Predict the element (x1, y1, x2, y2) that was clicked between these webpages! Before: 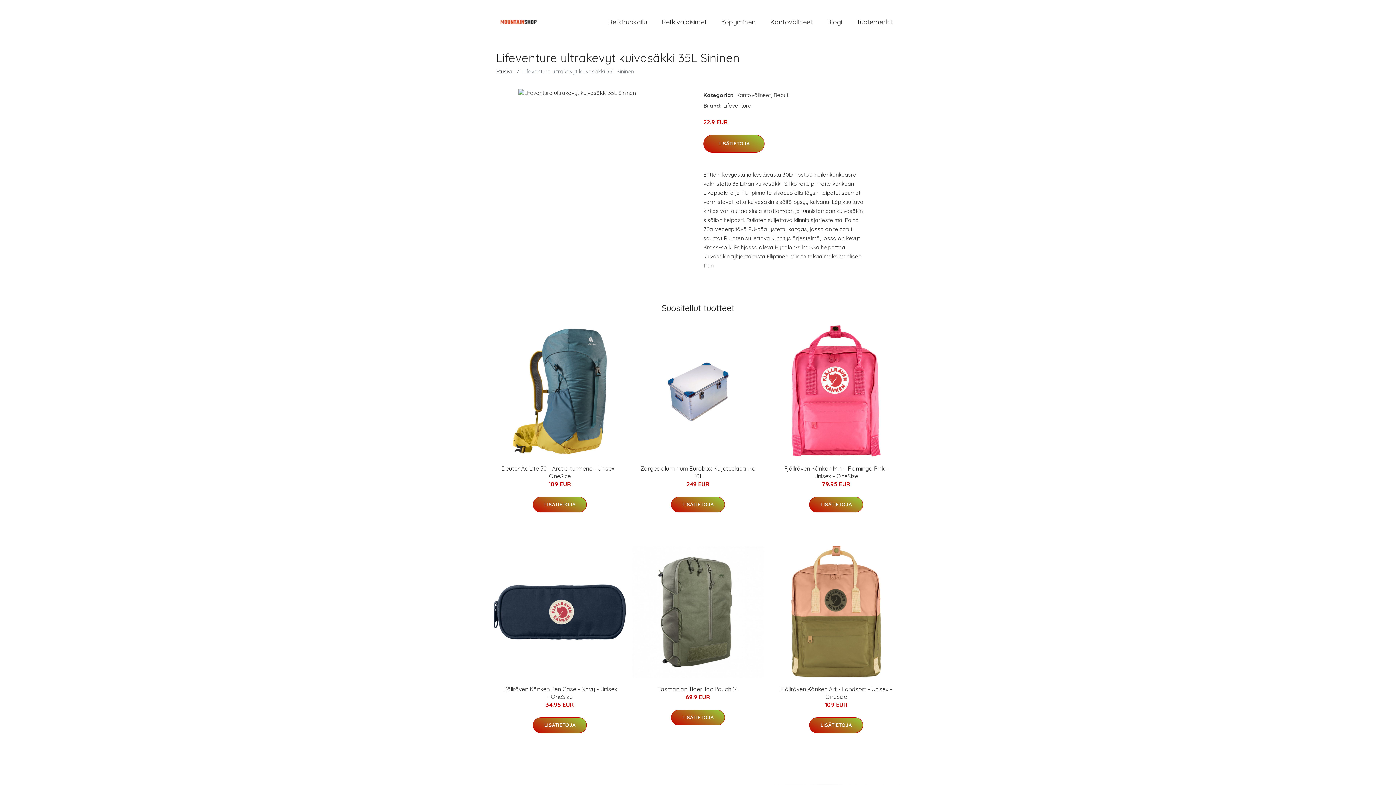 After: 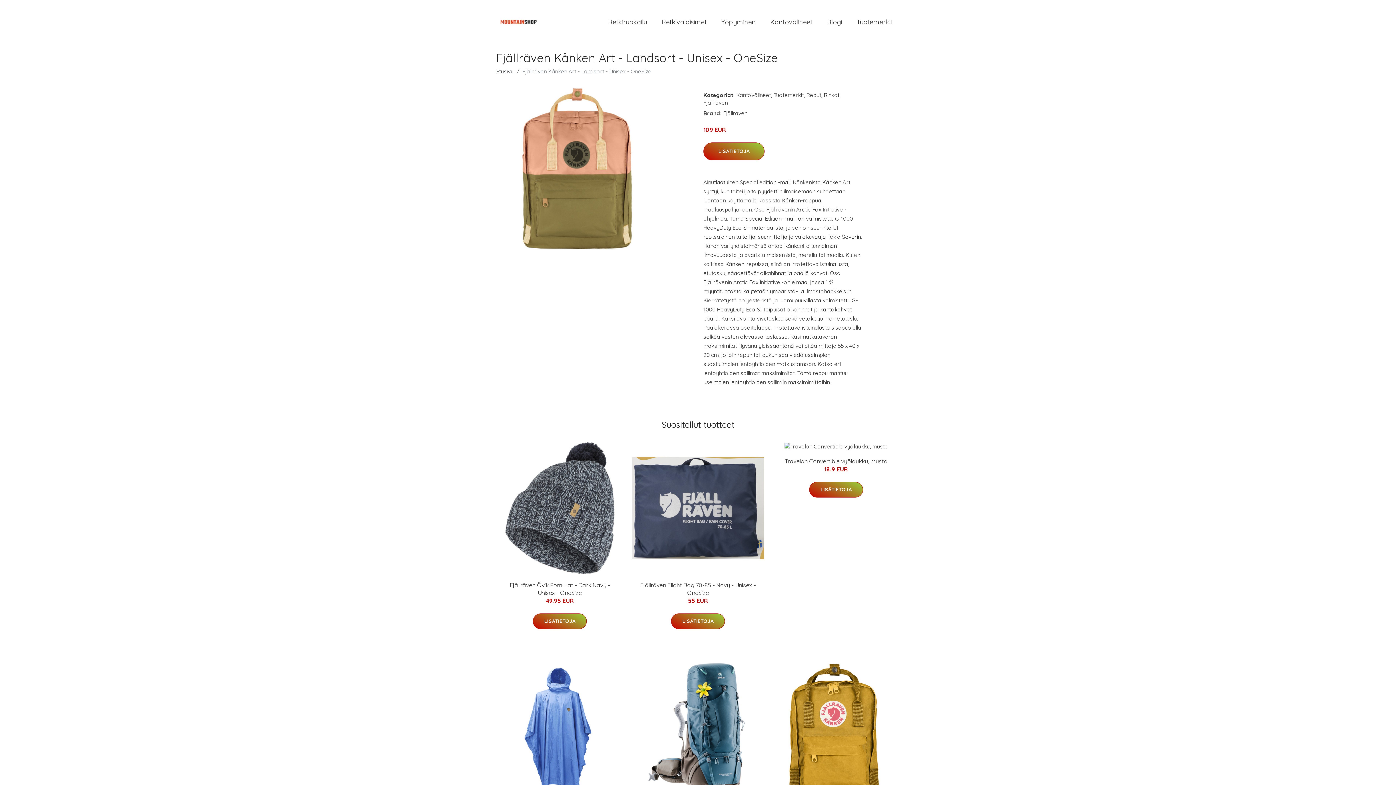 Action: bbox: (770, 546, 902, 678)